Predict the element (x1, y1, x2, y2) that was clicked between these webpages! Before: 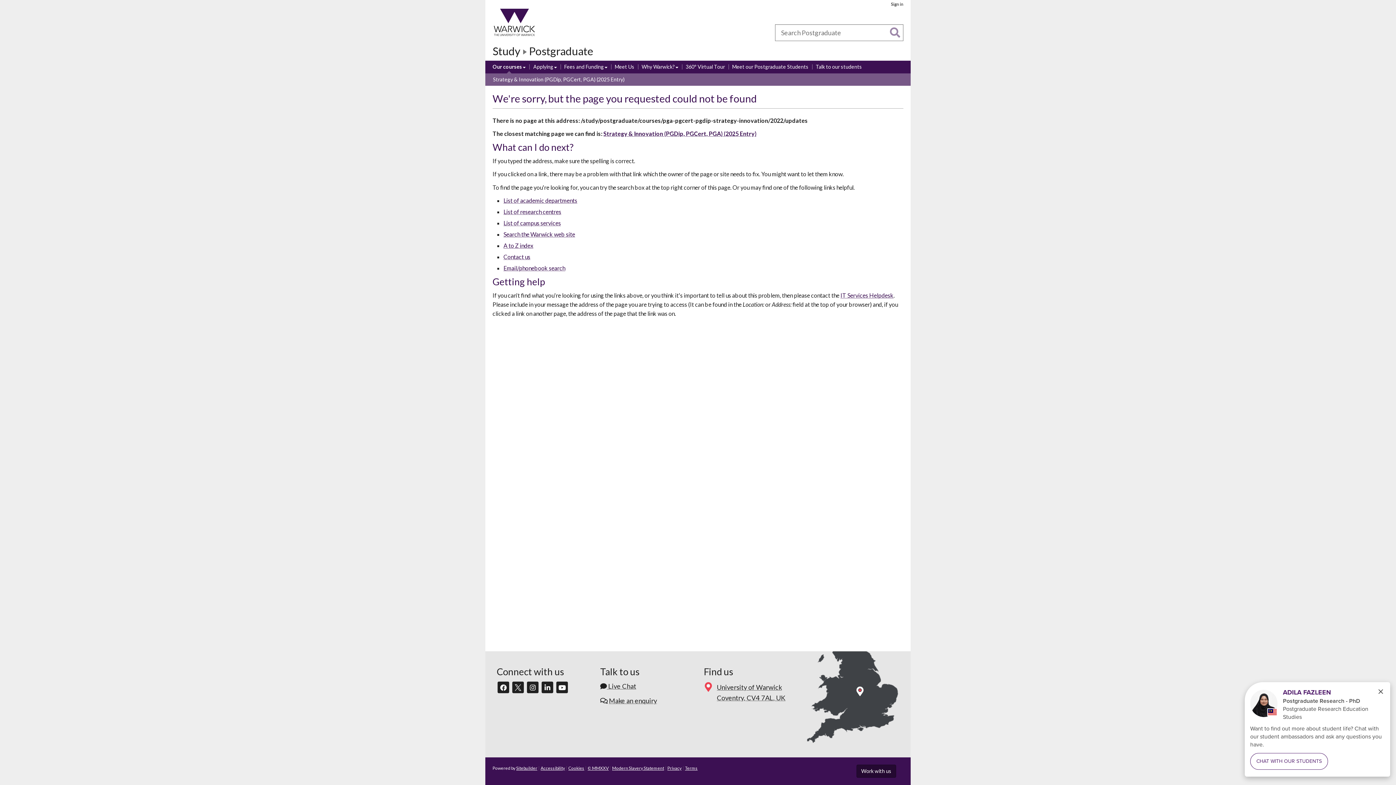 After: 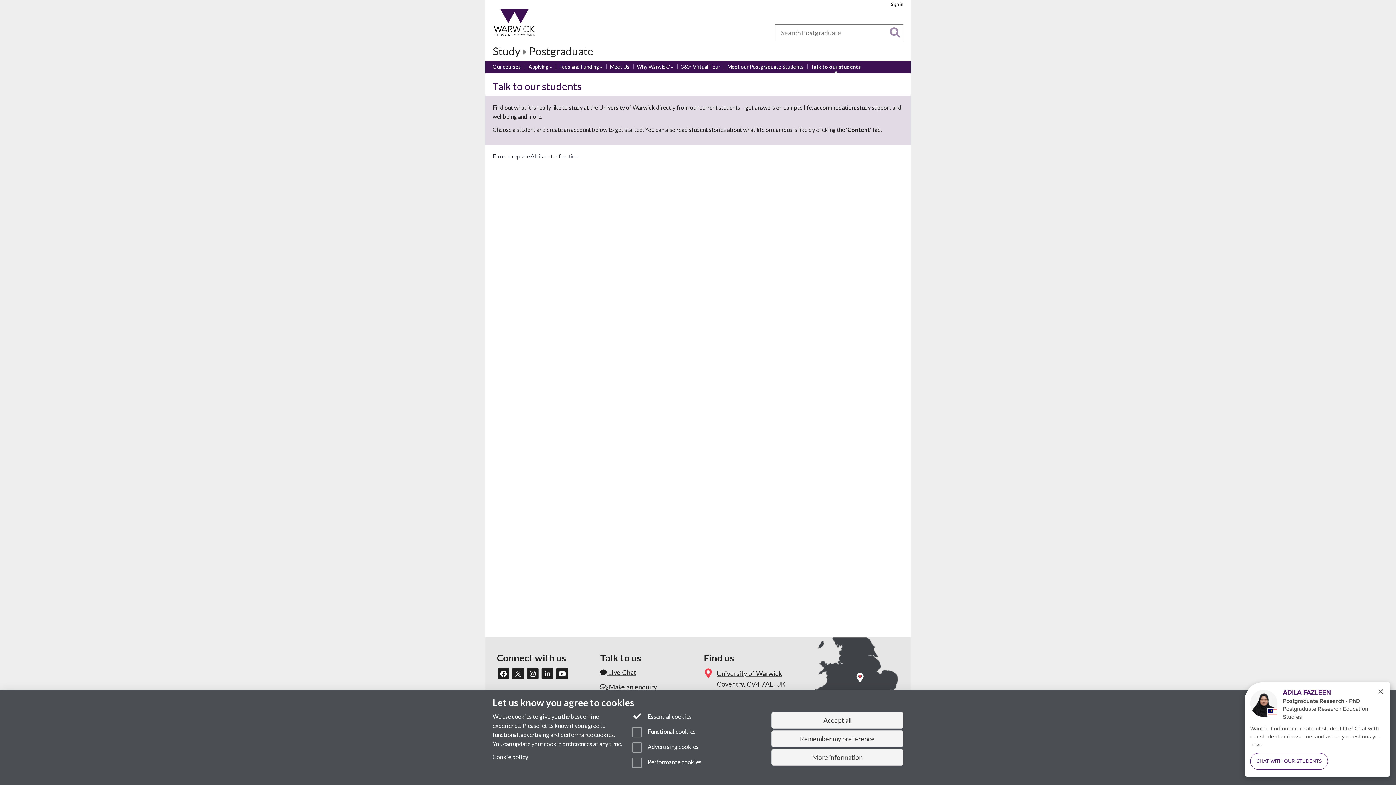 Action: bbox: (816, 63, 862, 71) label: Talk to our students